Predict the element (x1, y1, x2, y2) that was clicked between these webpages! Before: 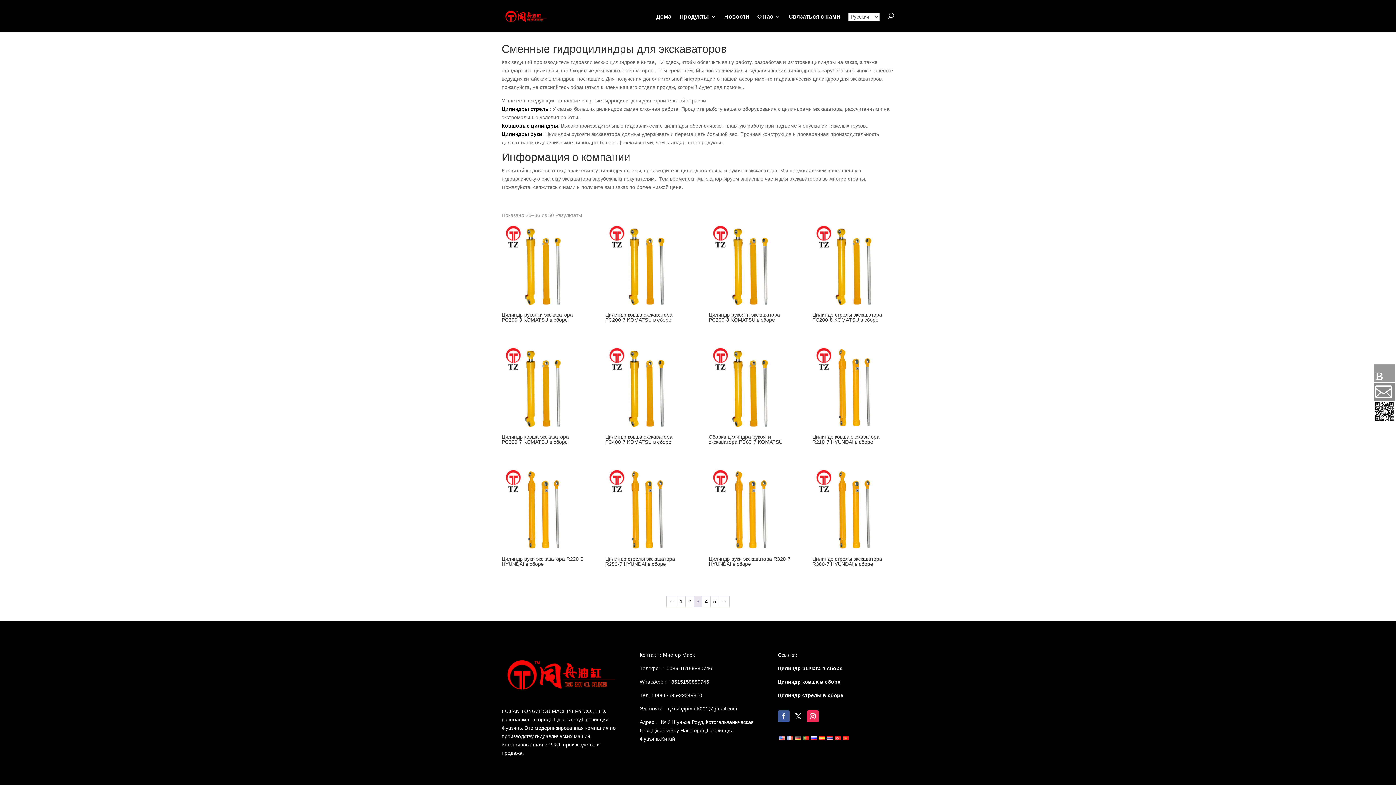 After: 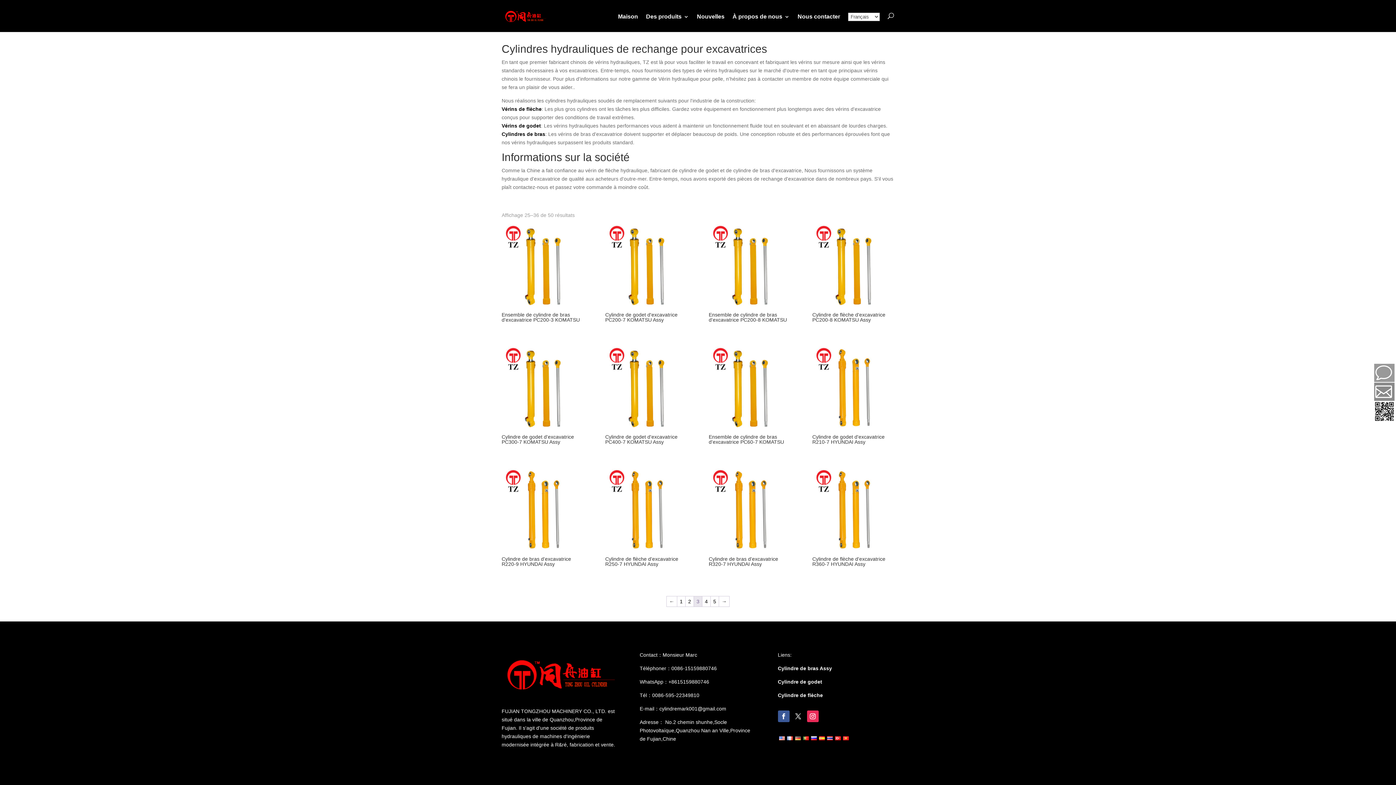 Action: bbox: (786, 736, 794, 742)